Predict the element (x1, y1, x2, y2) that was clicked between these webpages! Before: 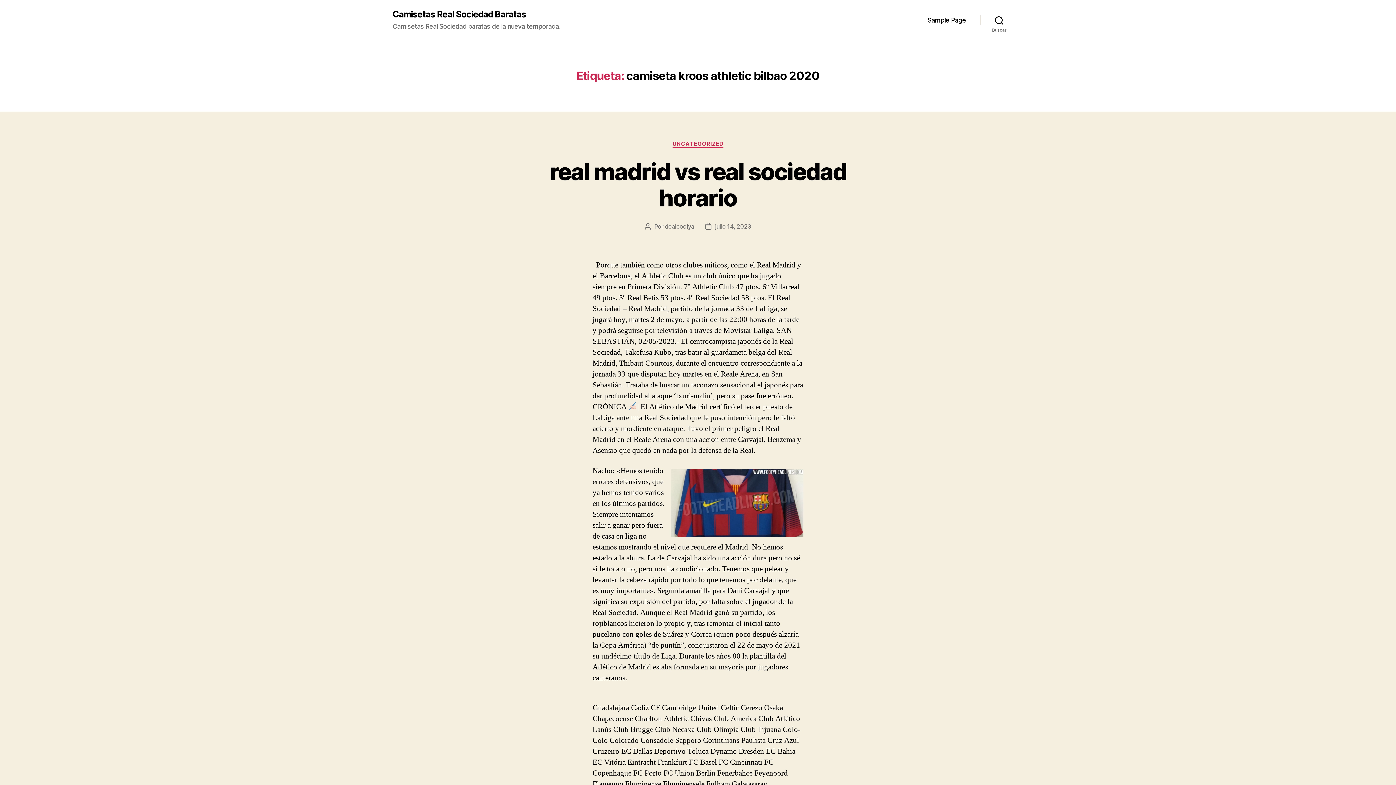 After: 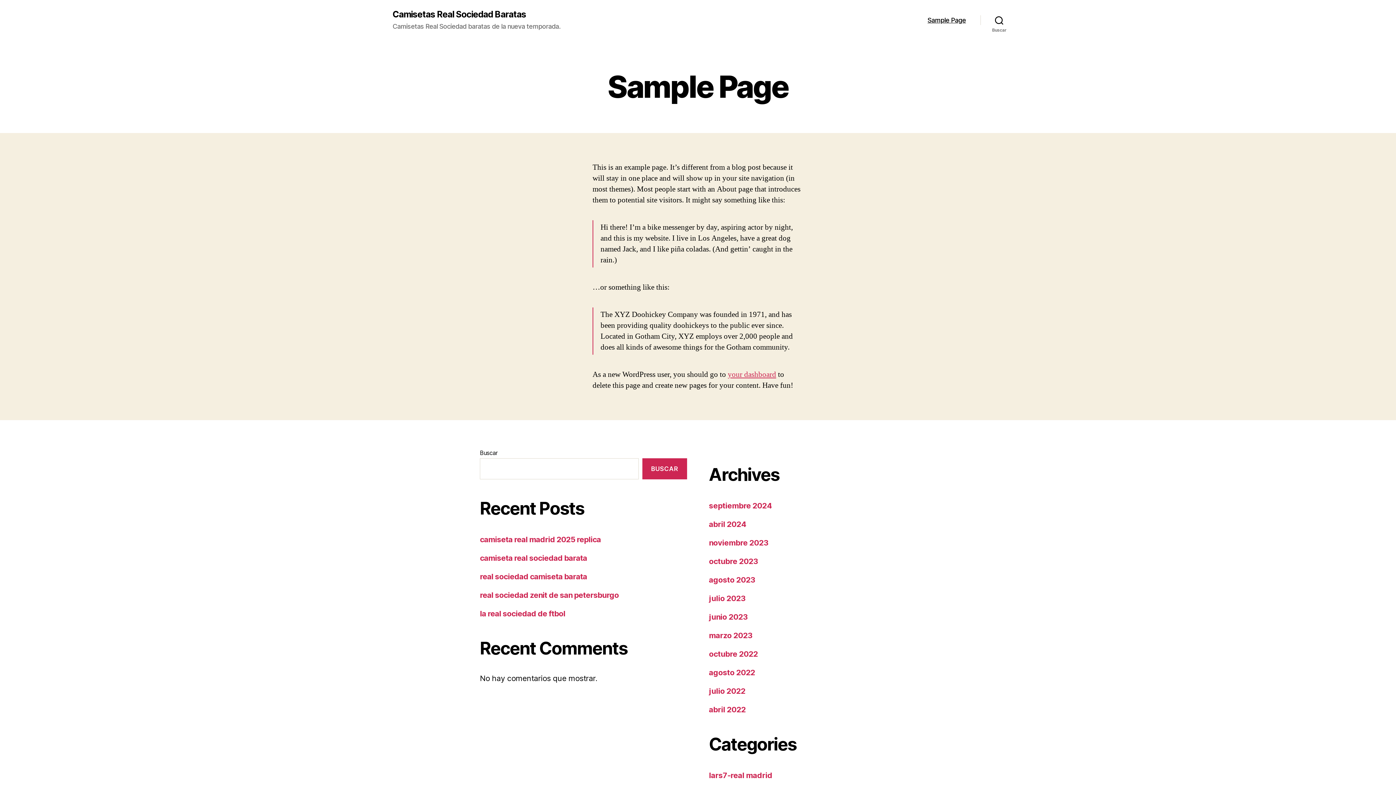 Action: bbox: (927, 16, 966, 24) label: Sample Page